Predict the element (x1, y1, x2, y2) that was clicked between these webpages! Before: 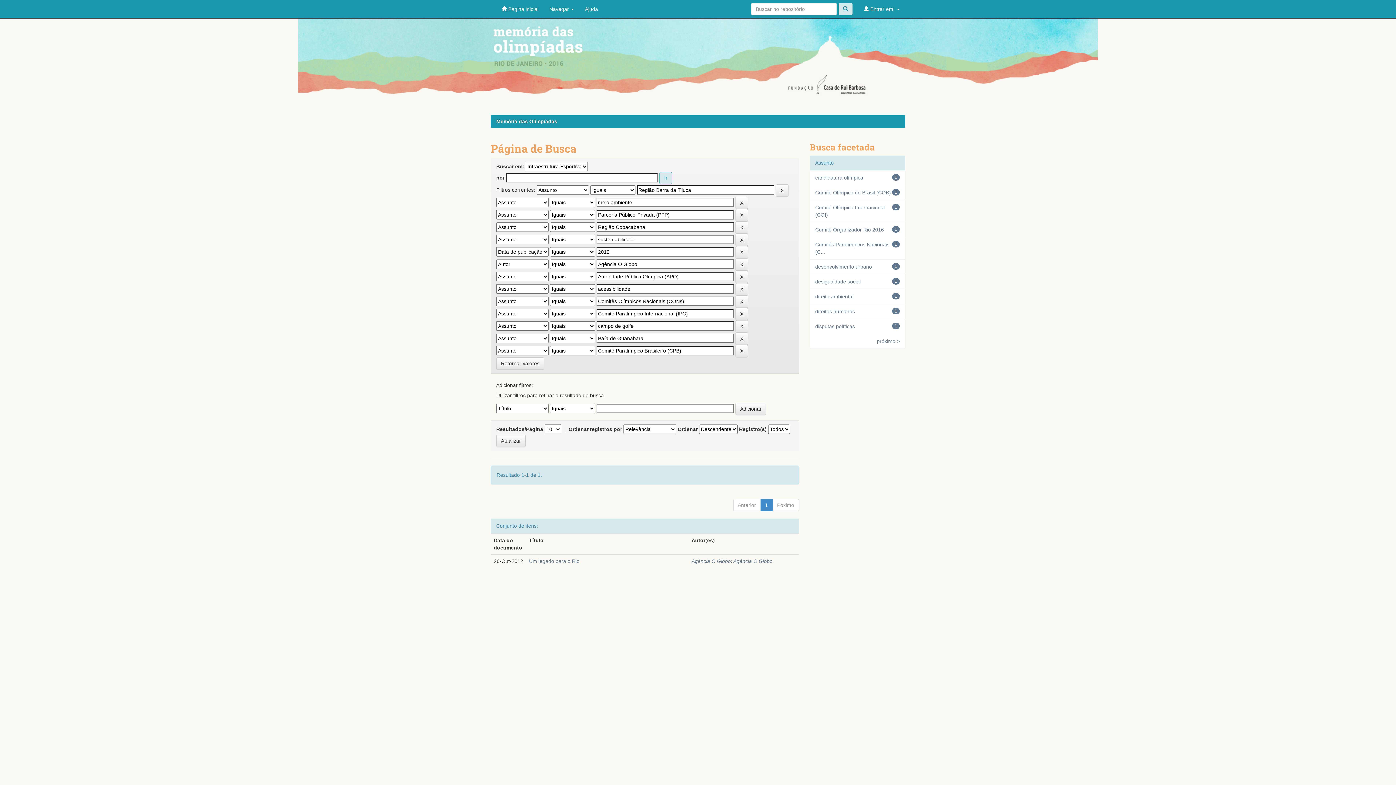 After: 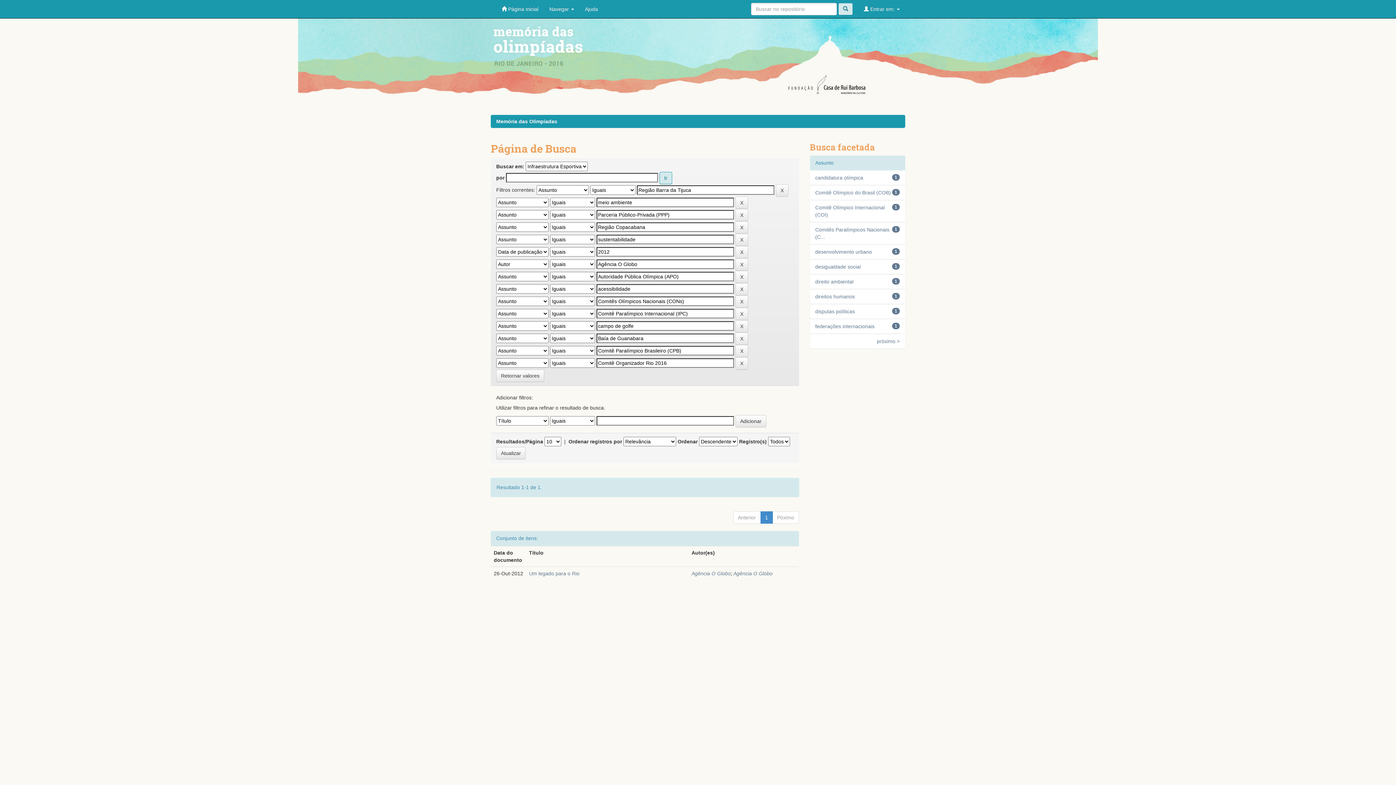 Action: label: Comitê Organizador Rio 2016 bbox: (815, 226, 884, 232)